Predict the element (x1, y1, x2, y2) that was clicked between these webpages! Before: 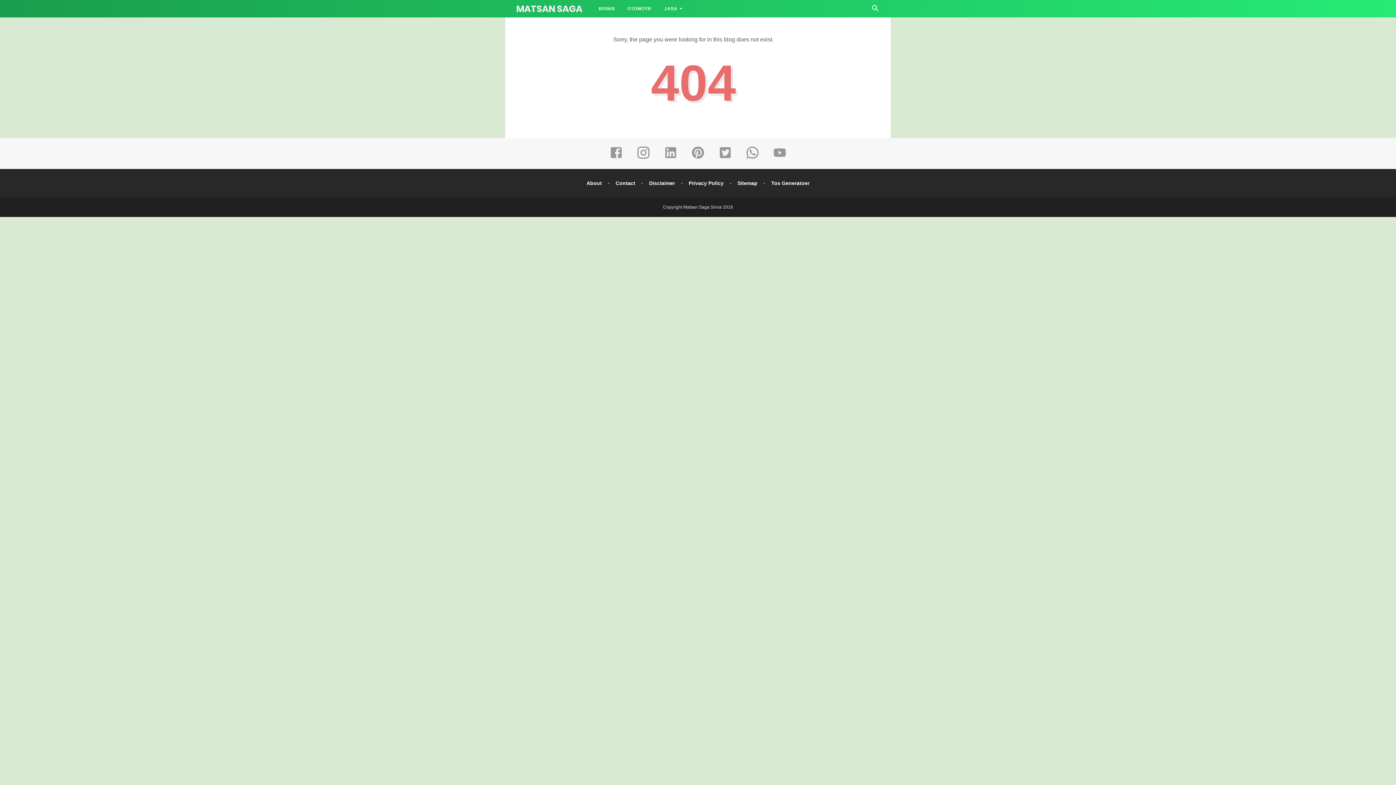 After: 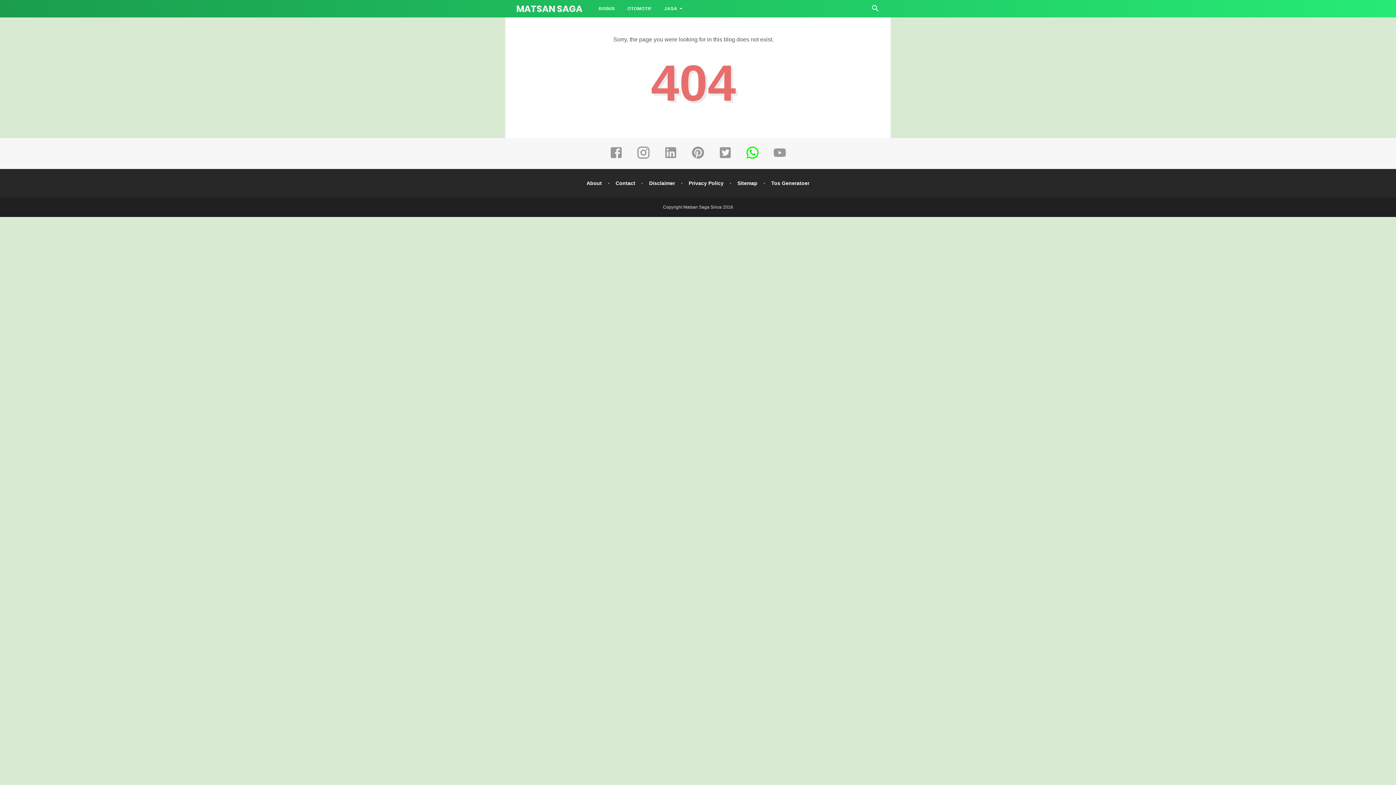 Action: bbox: (745, 154, 760, 161) label: whatsapp